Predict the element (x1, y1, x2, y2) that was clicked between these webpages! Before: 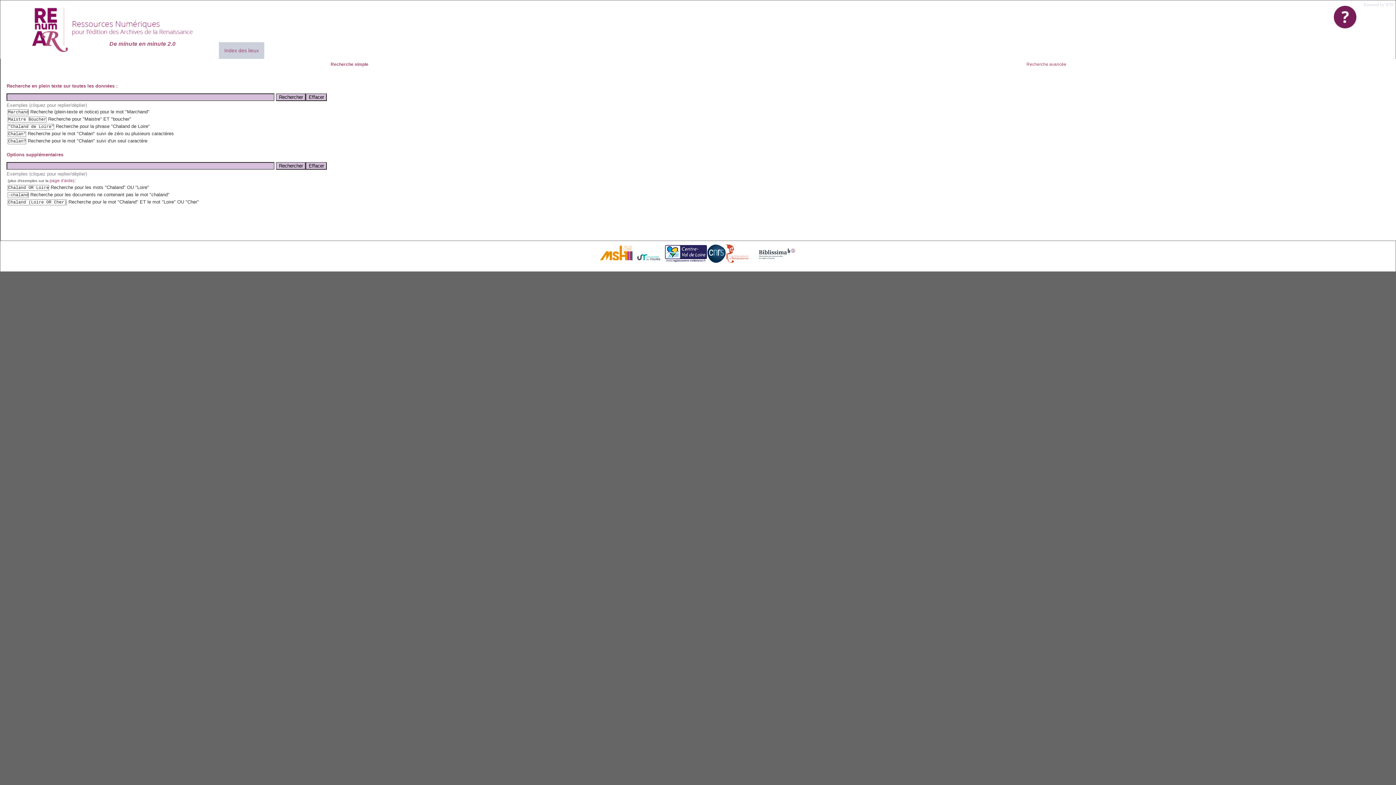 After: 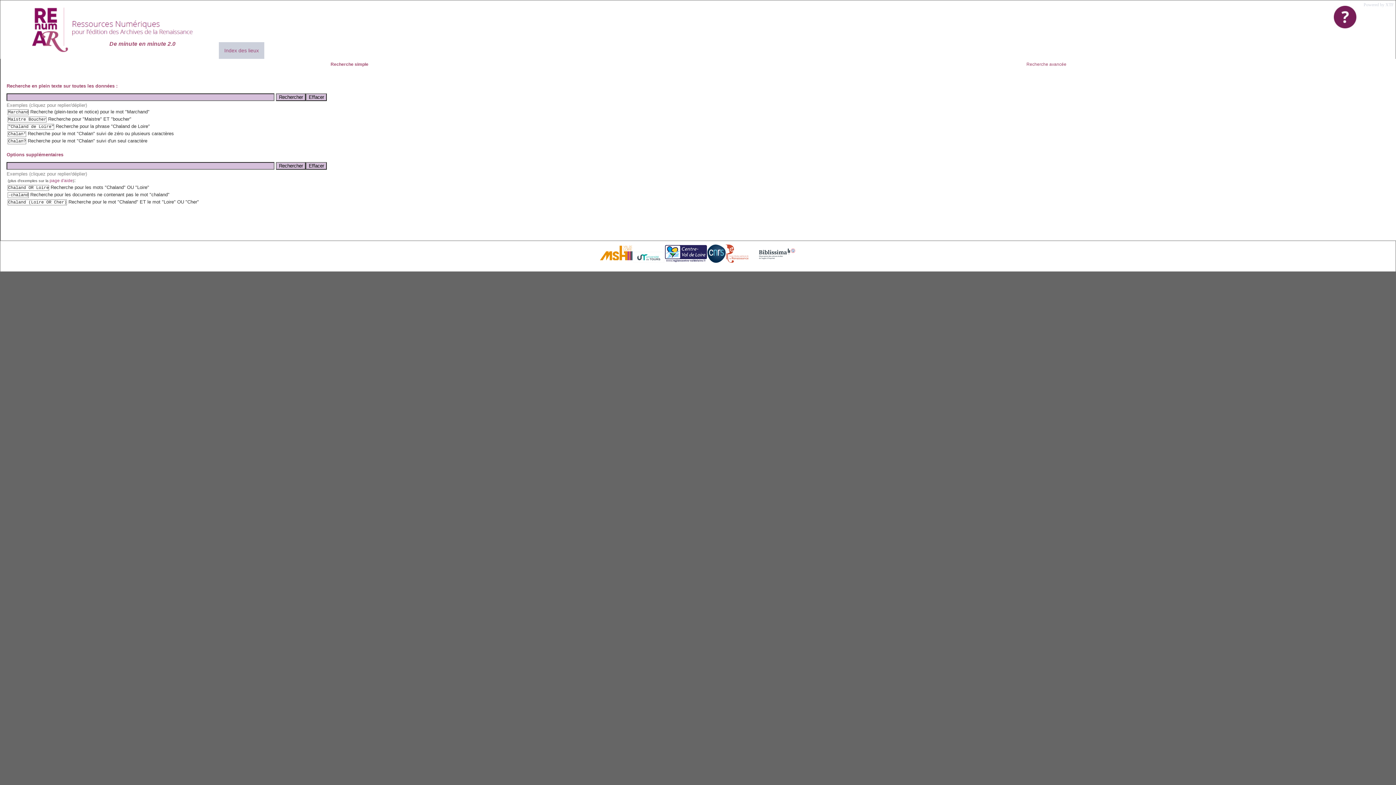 Action: bbox: (1364, 2, 1394, 7) label: Powered by XTF